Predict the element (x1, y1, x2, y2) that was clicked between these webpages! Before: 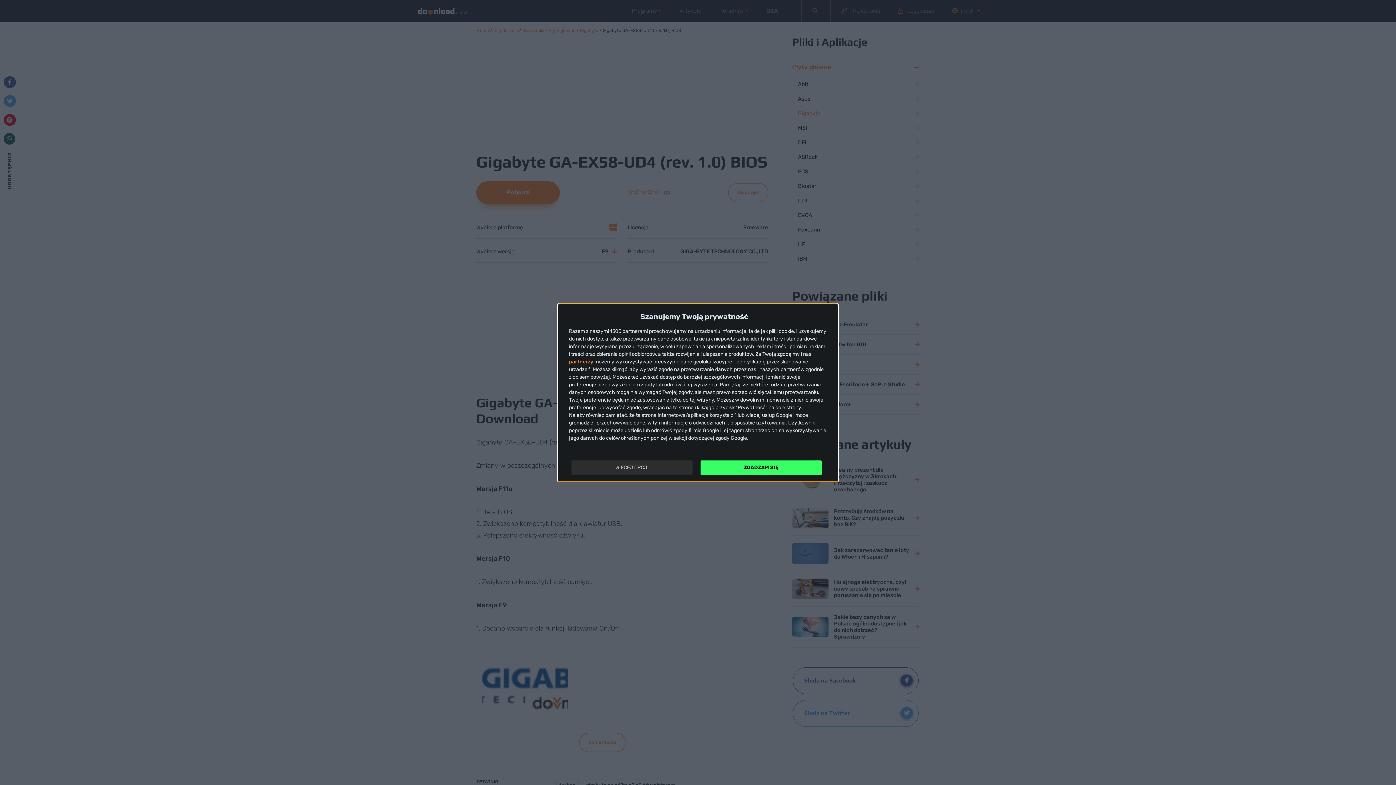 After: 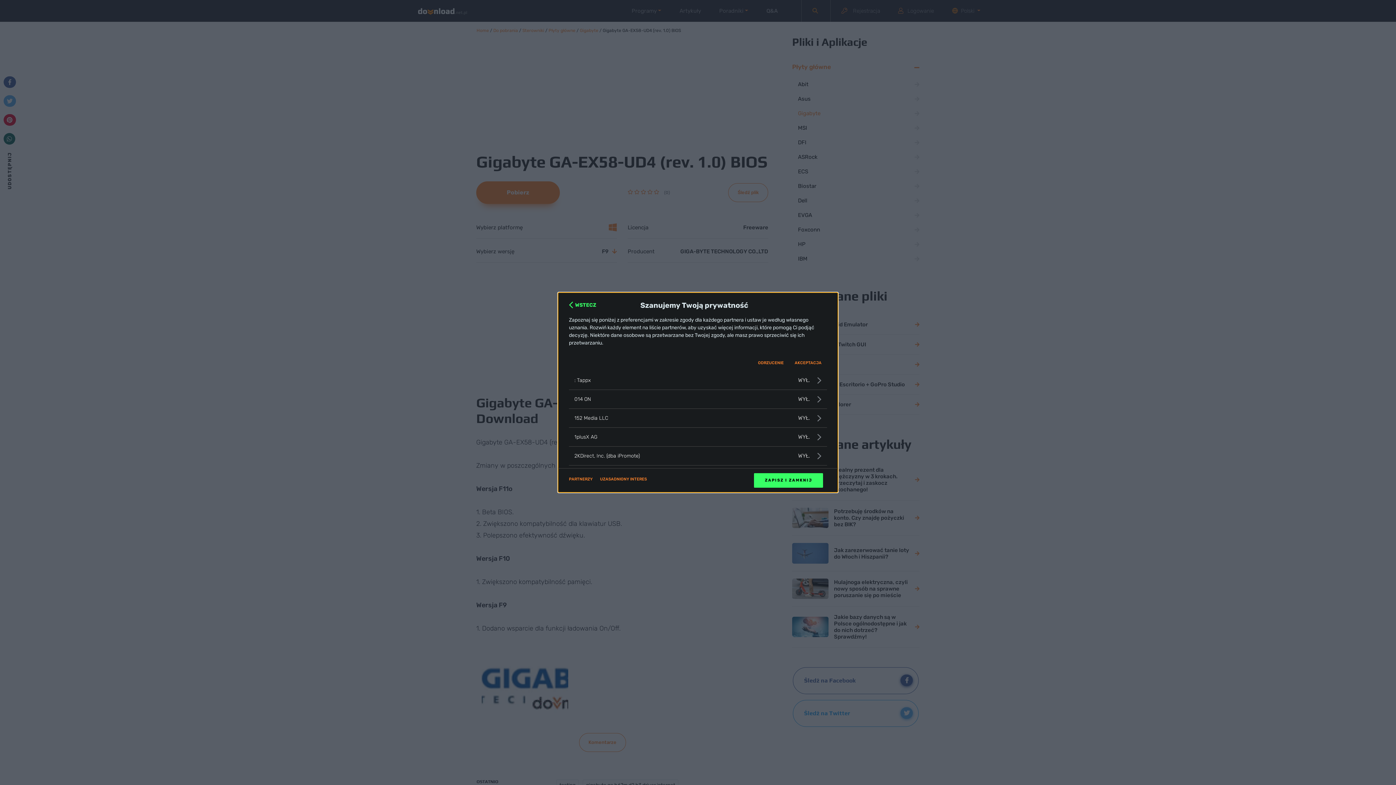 Action: label: partnerzy bbox: (569, 359, 593, 364)